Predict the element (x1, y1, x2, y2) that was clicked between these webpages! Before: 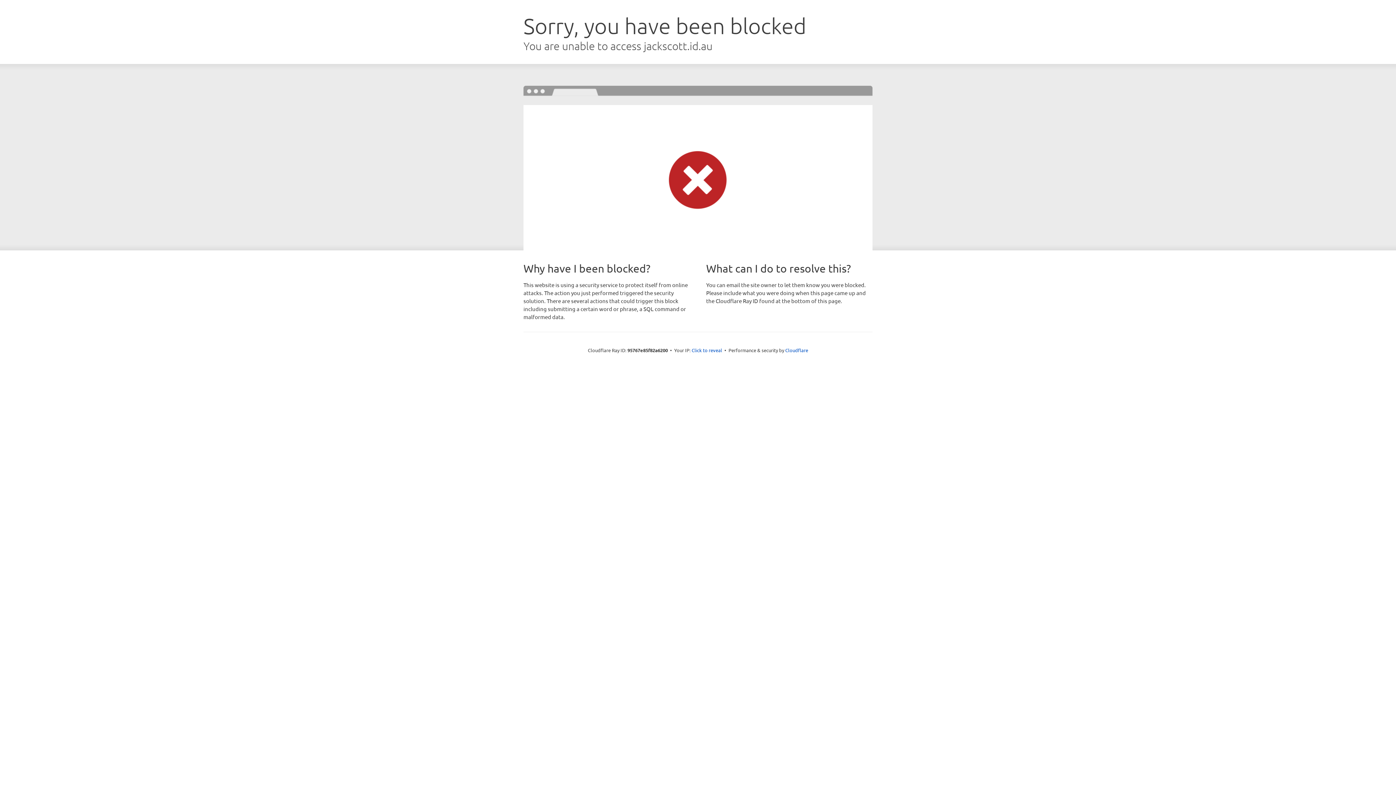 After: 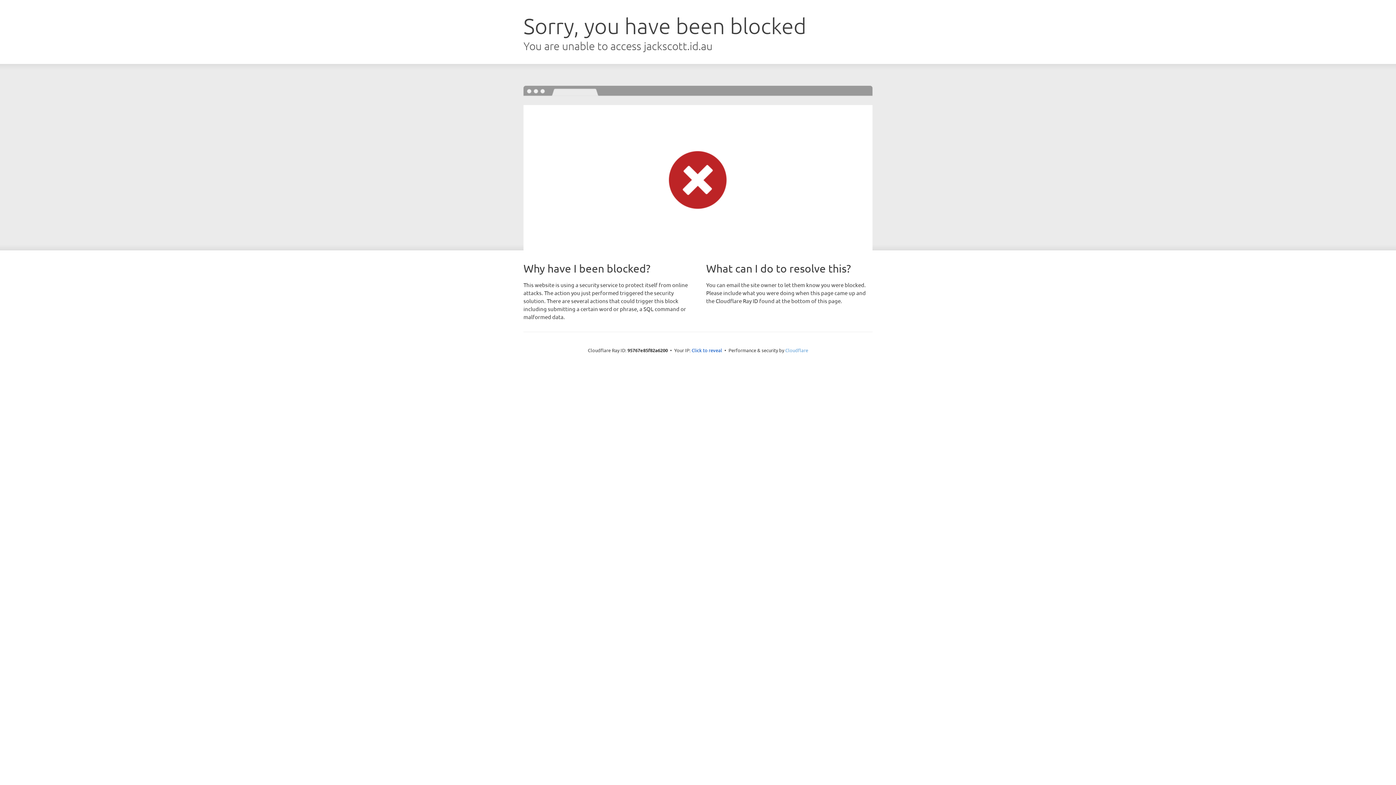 Action: bbox: (785, 347, 808, 353) label: Cloudflare